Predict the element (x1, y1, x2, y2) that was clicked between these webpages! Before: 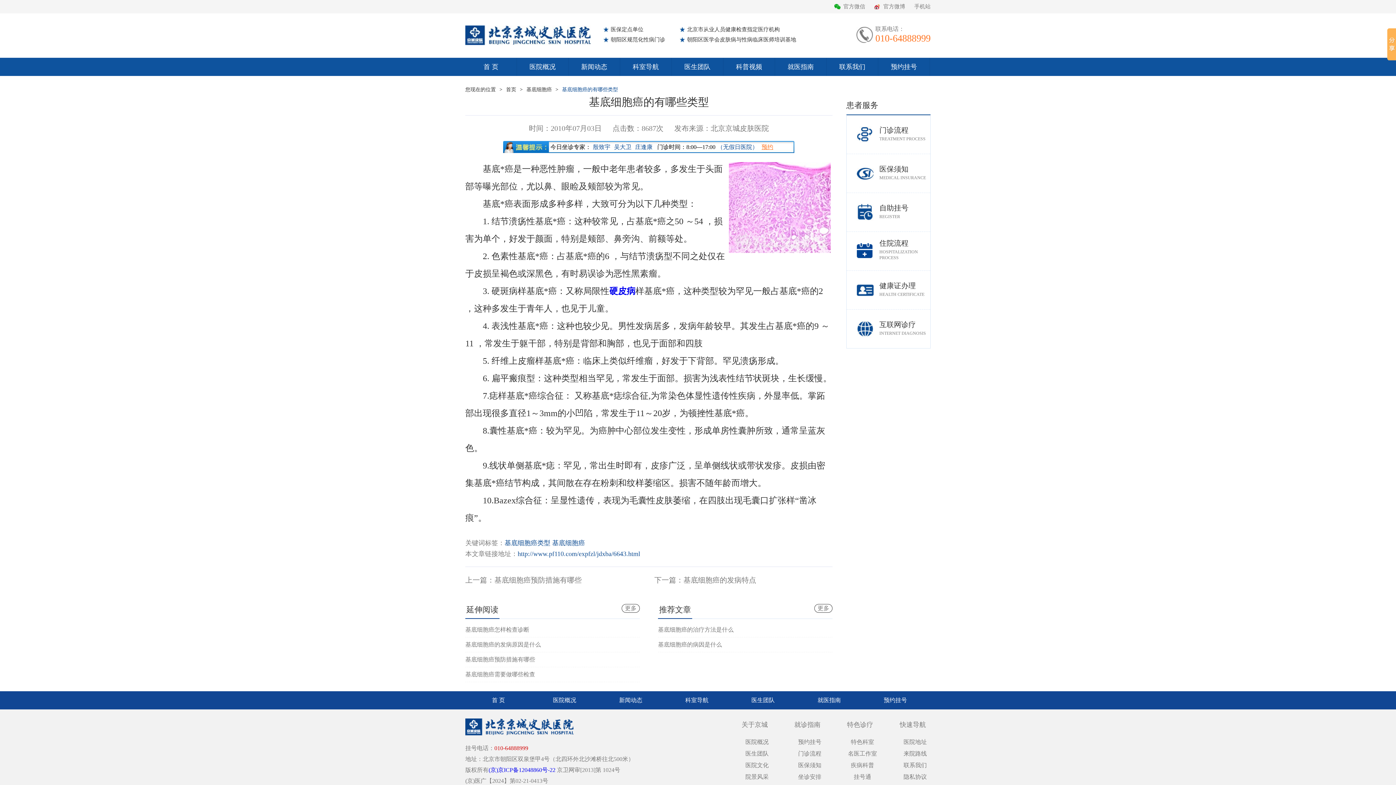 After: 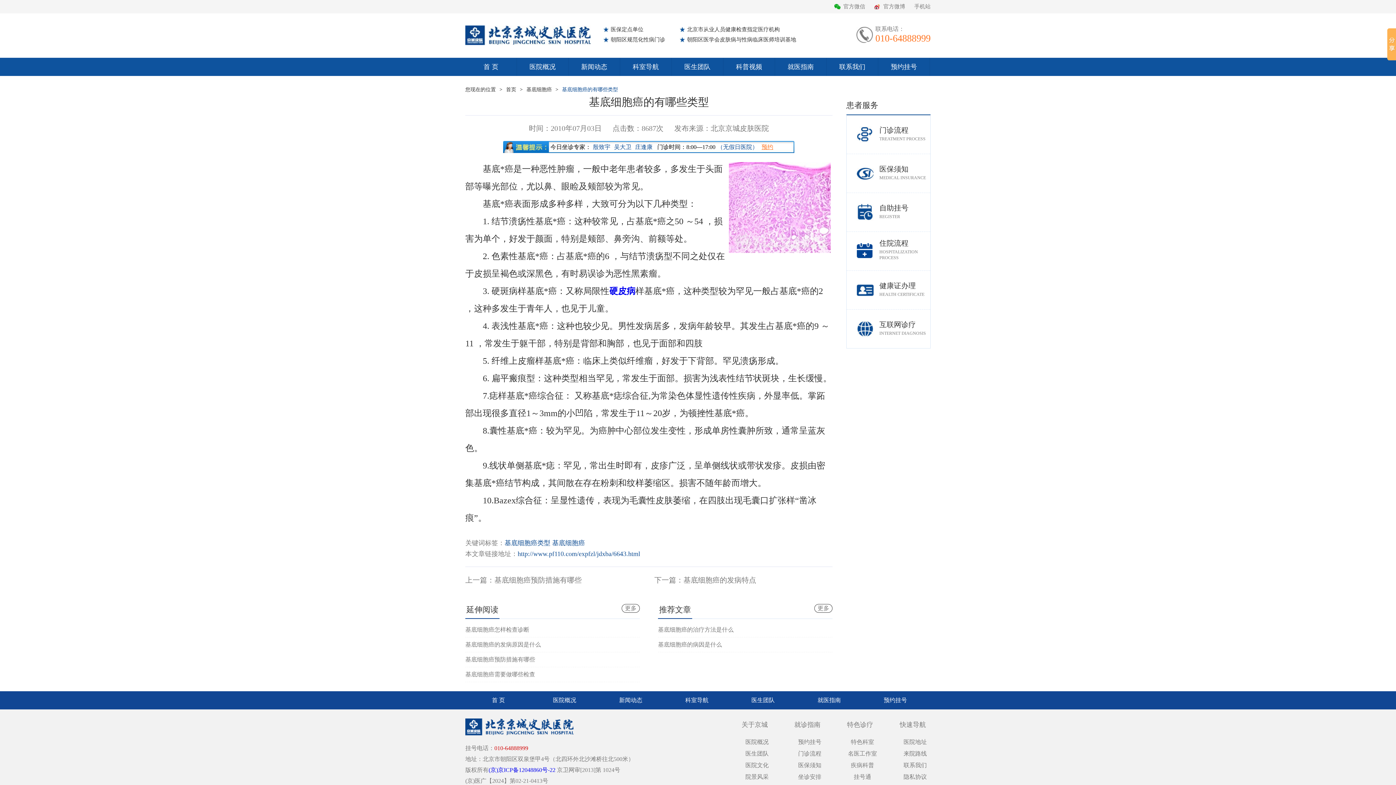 Action: label: 特色诊疗 bbox: (847, 721, 873, 728)